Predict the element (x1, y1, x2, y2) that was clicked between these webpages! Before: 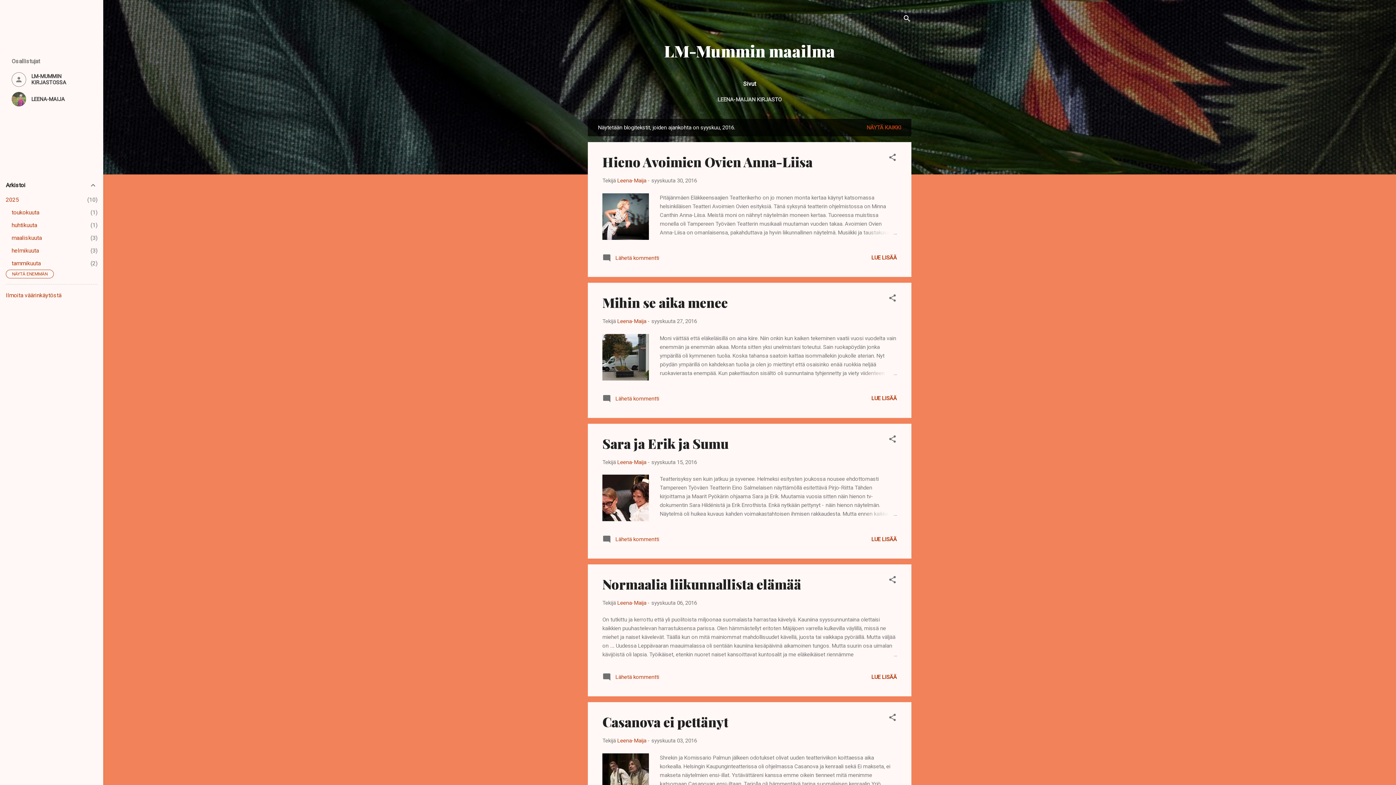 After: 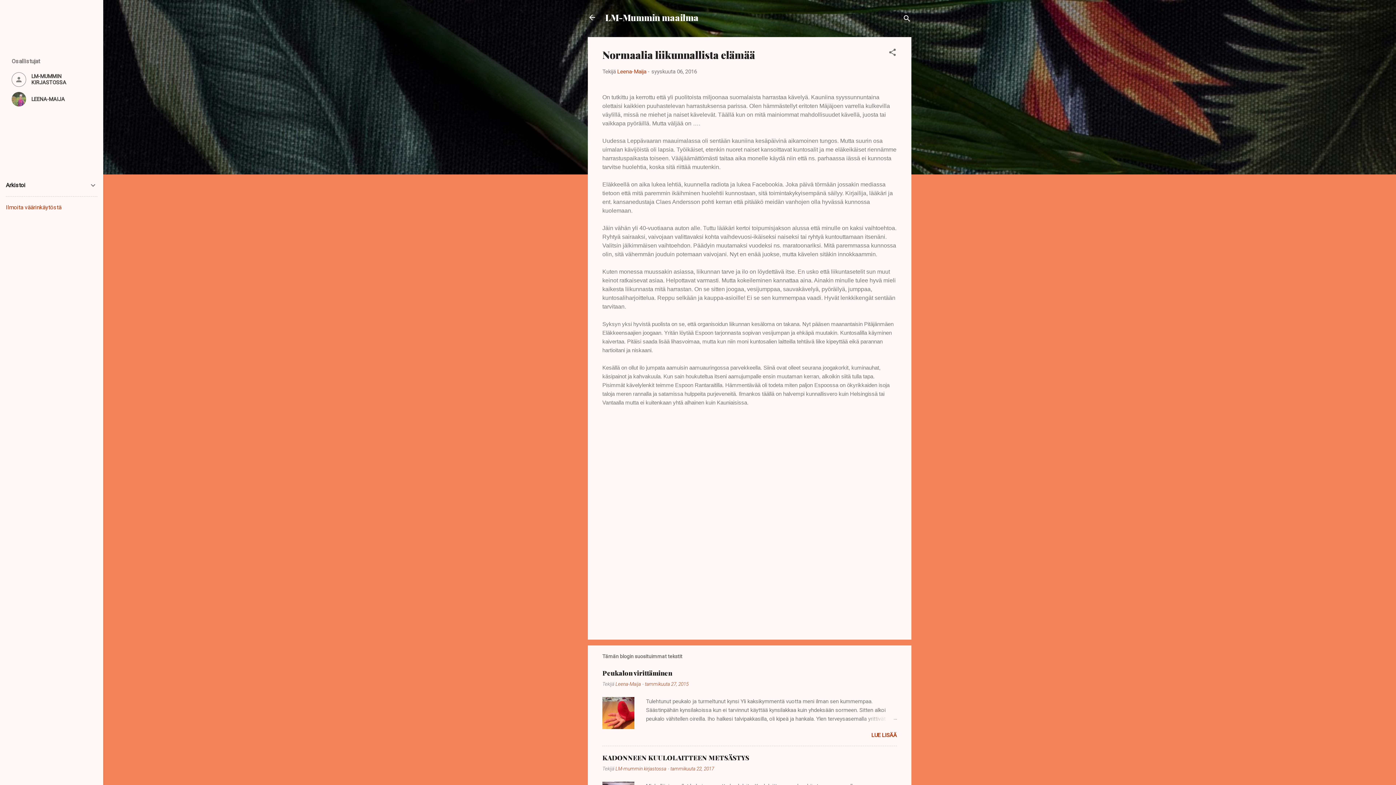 Action: label: LUE LISÄÄ bbox: (871, 674, 897, 680)